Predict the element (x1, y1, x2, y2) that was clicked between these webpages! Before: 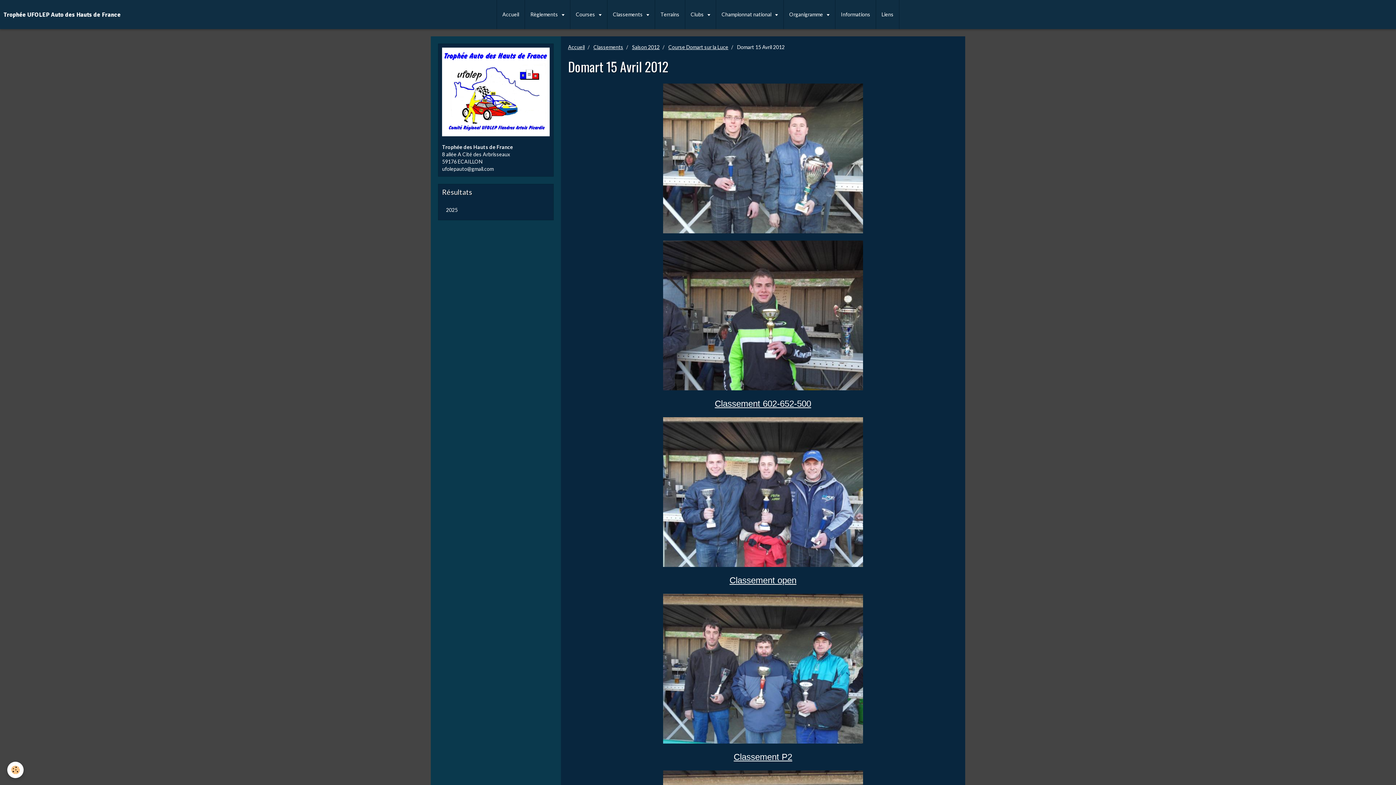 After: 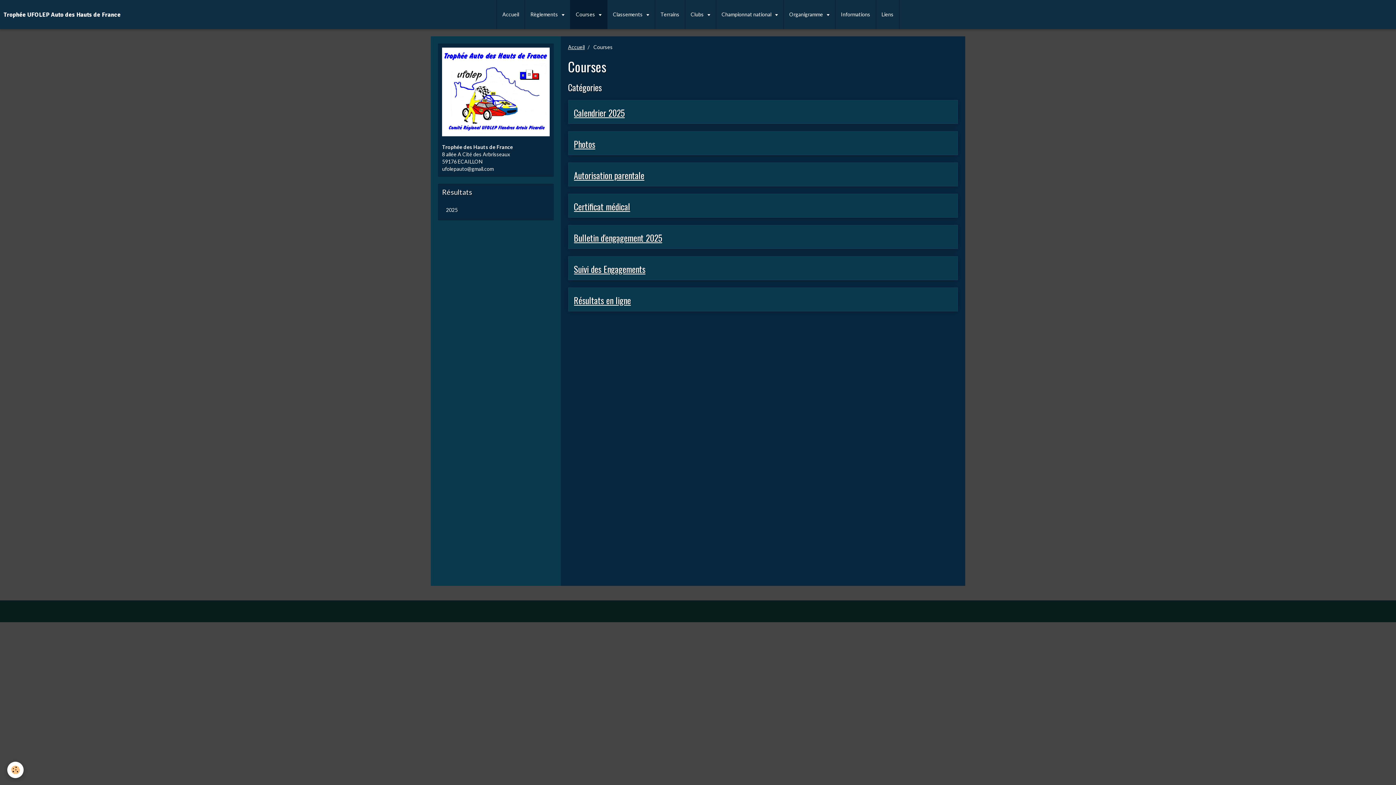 Action: label: Courses  bbox: (570, 0, 607, 29)